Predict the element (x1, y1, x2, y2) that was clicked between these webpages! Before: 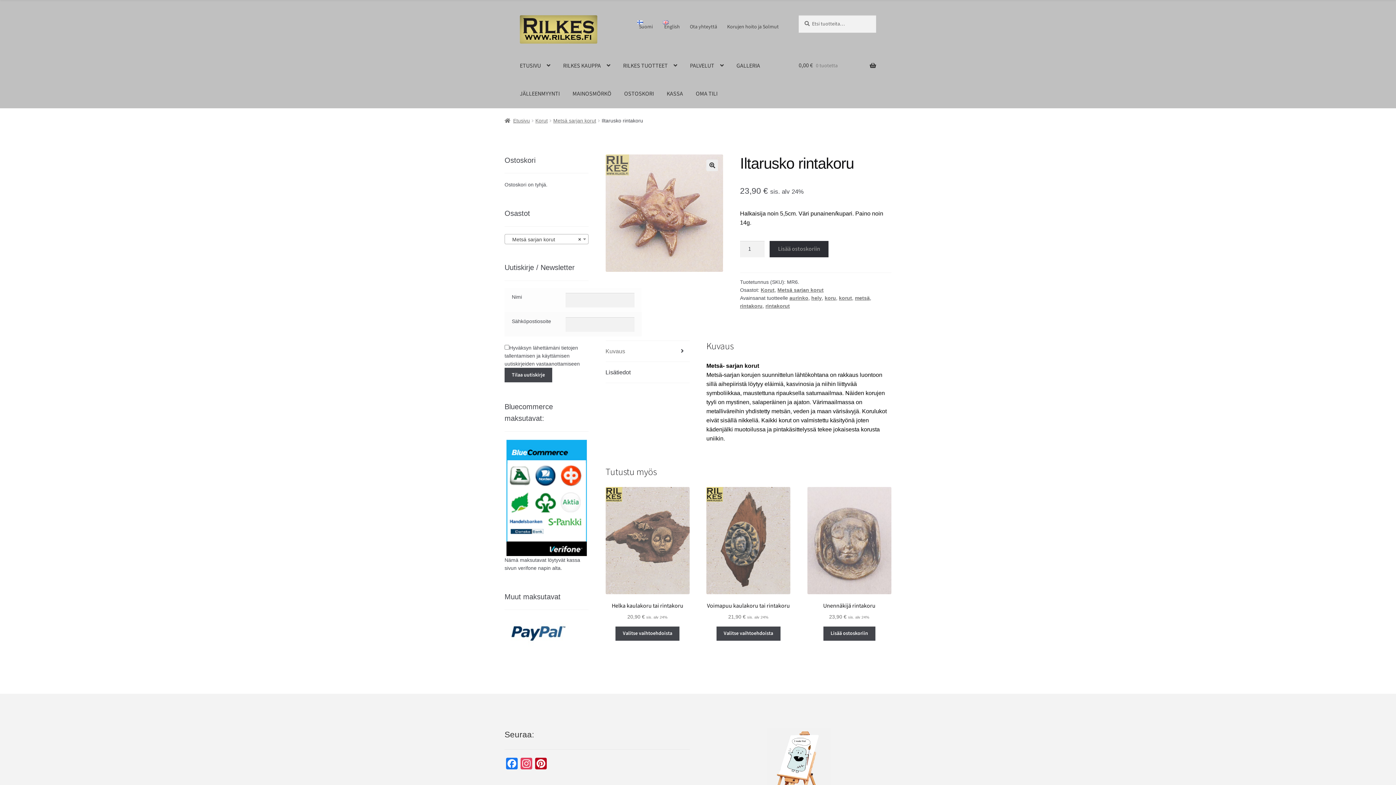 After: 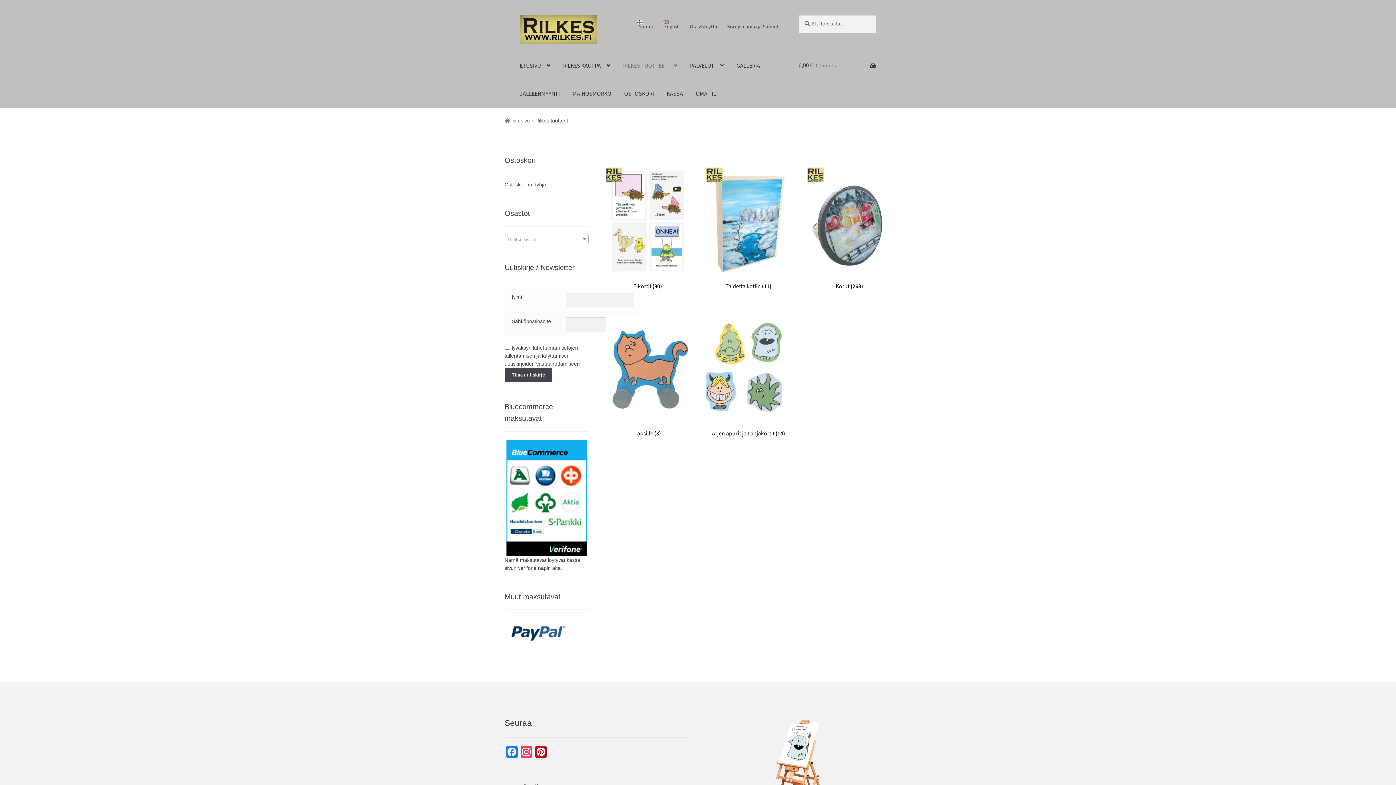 Action: label: RILKES TUOTTEET bbox: (617, 51, 683, 80)